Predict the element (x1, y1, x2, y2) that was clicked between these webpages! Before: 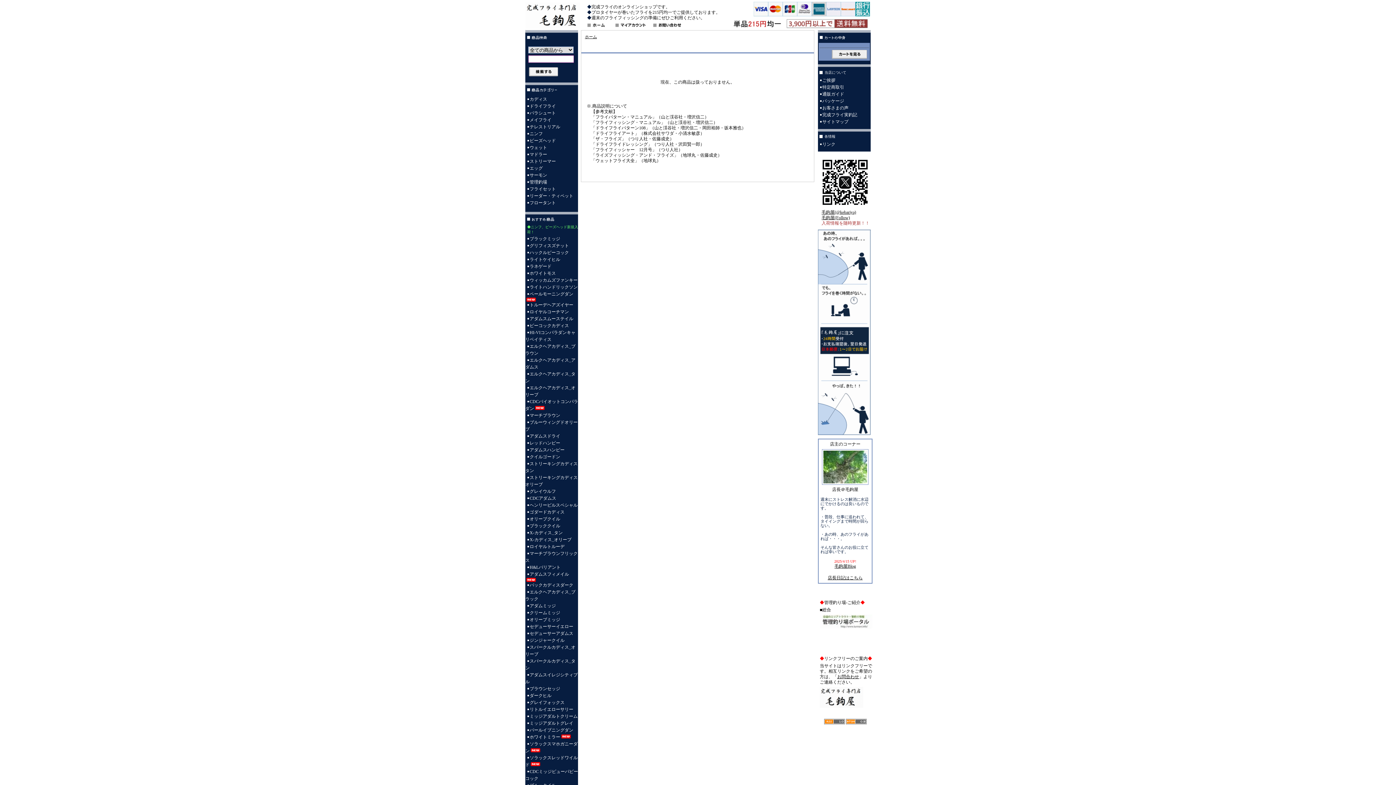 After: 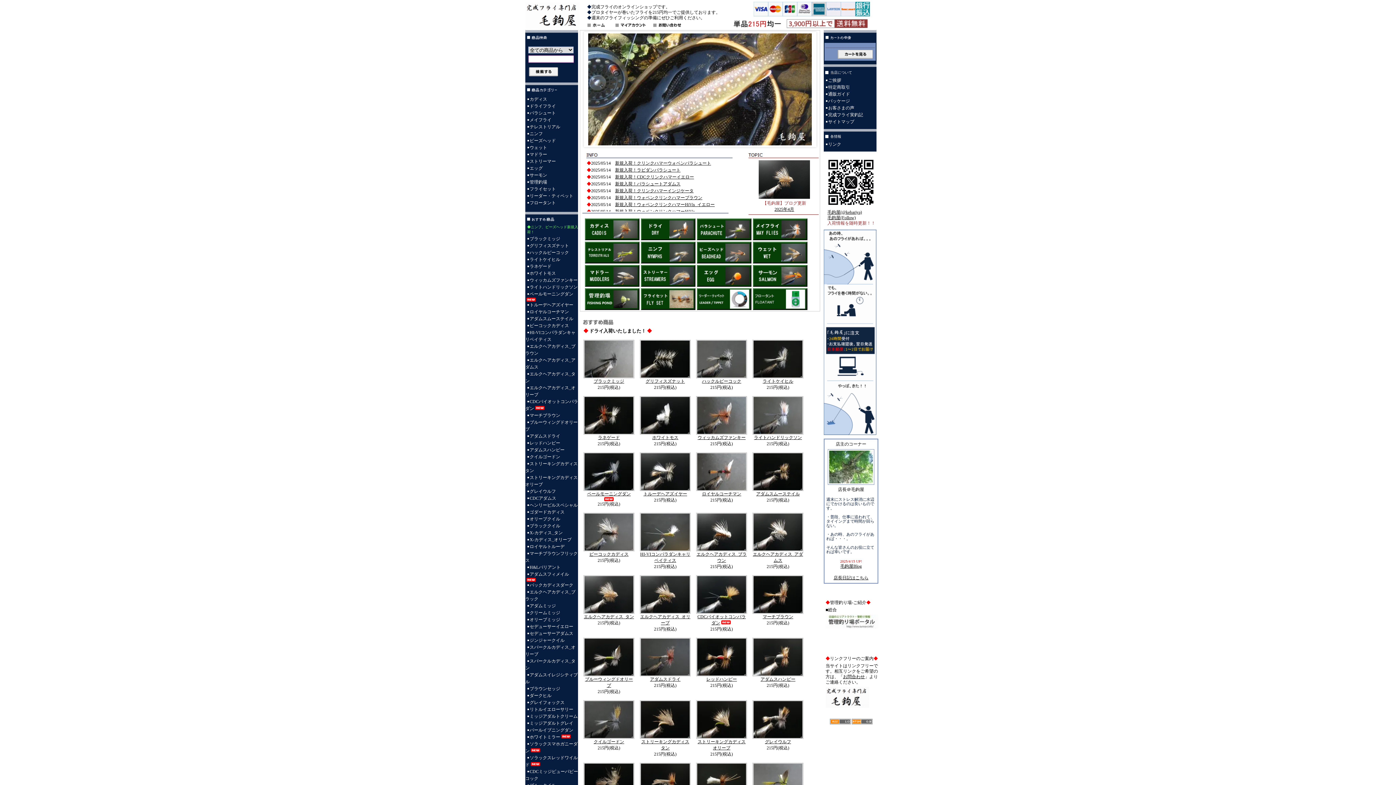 Action: bbox: (585, 25, 613, 30)